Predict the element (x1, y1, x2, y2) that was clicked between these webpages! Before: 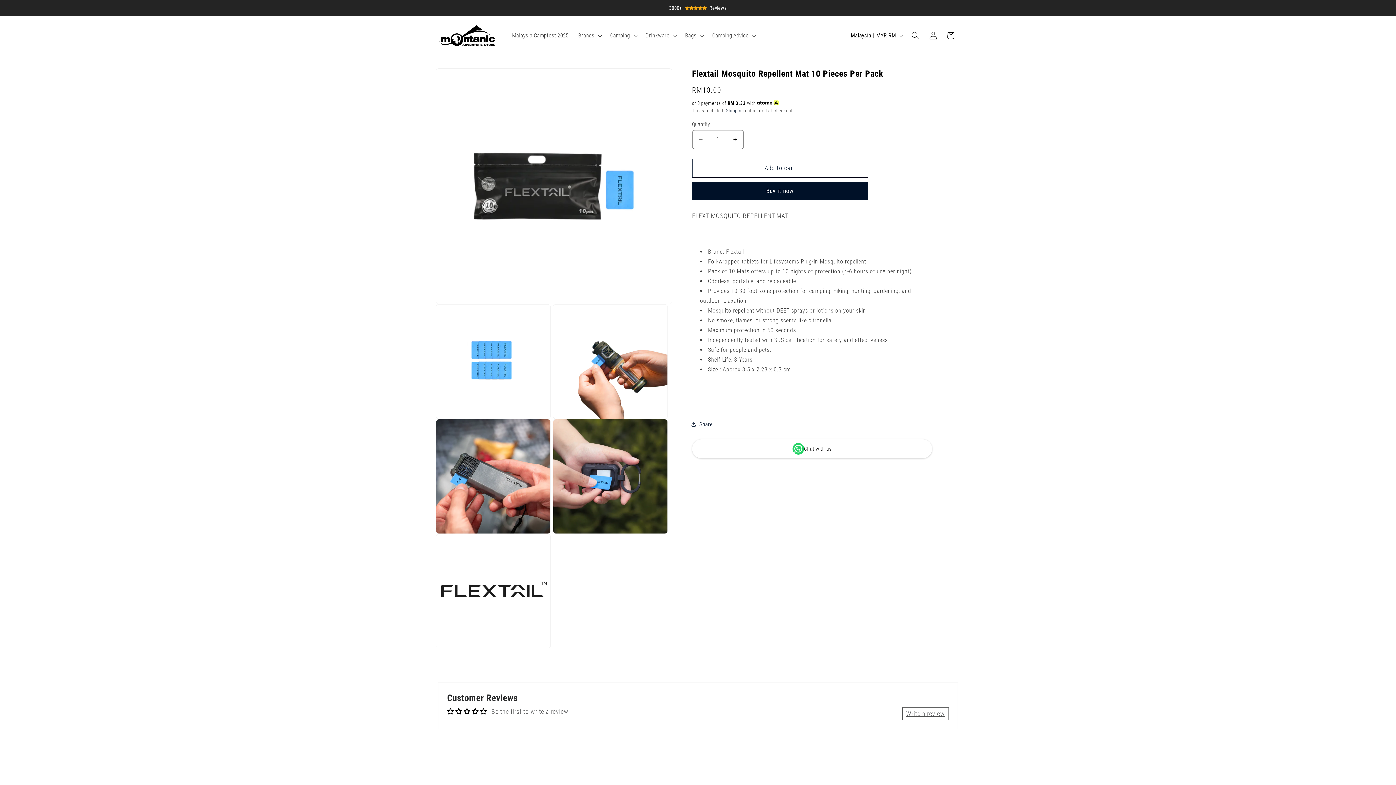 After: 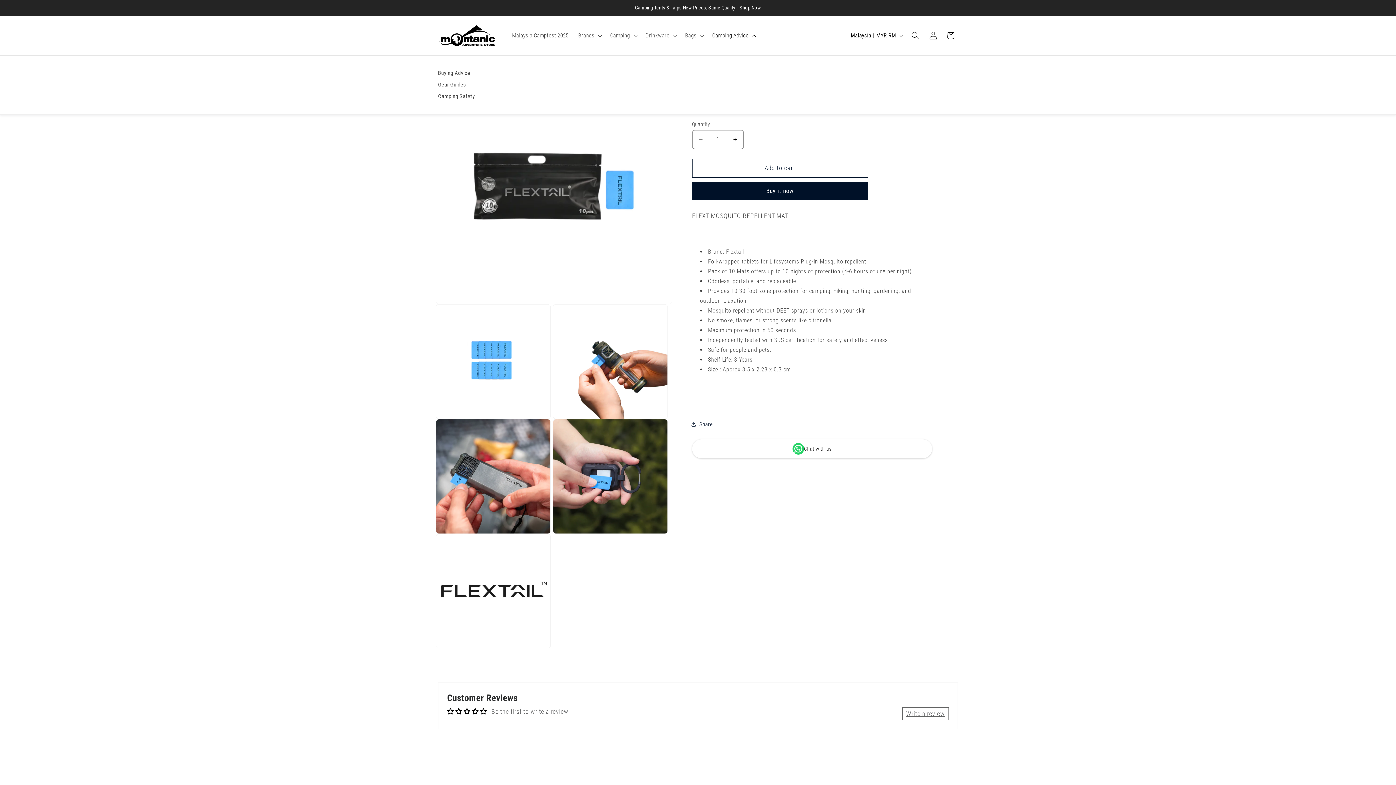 Action: label: Camping Advice bbox: (707, 27, 759, 43)